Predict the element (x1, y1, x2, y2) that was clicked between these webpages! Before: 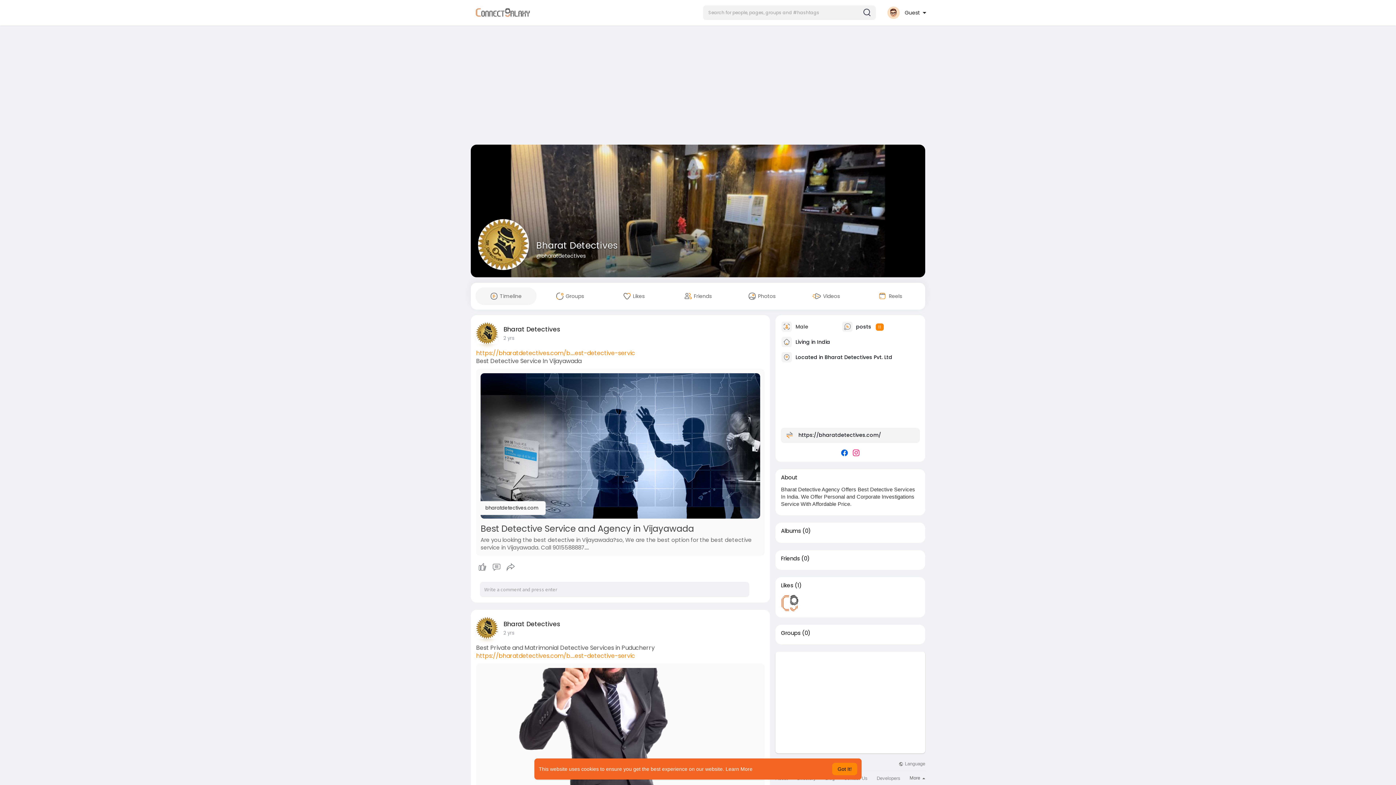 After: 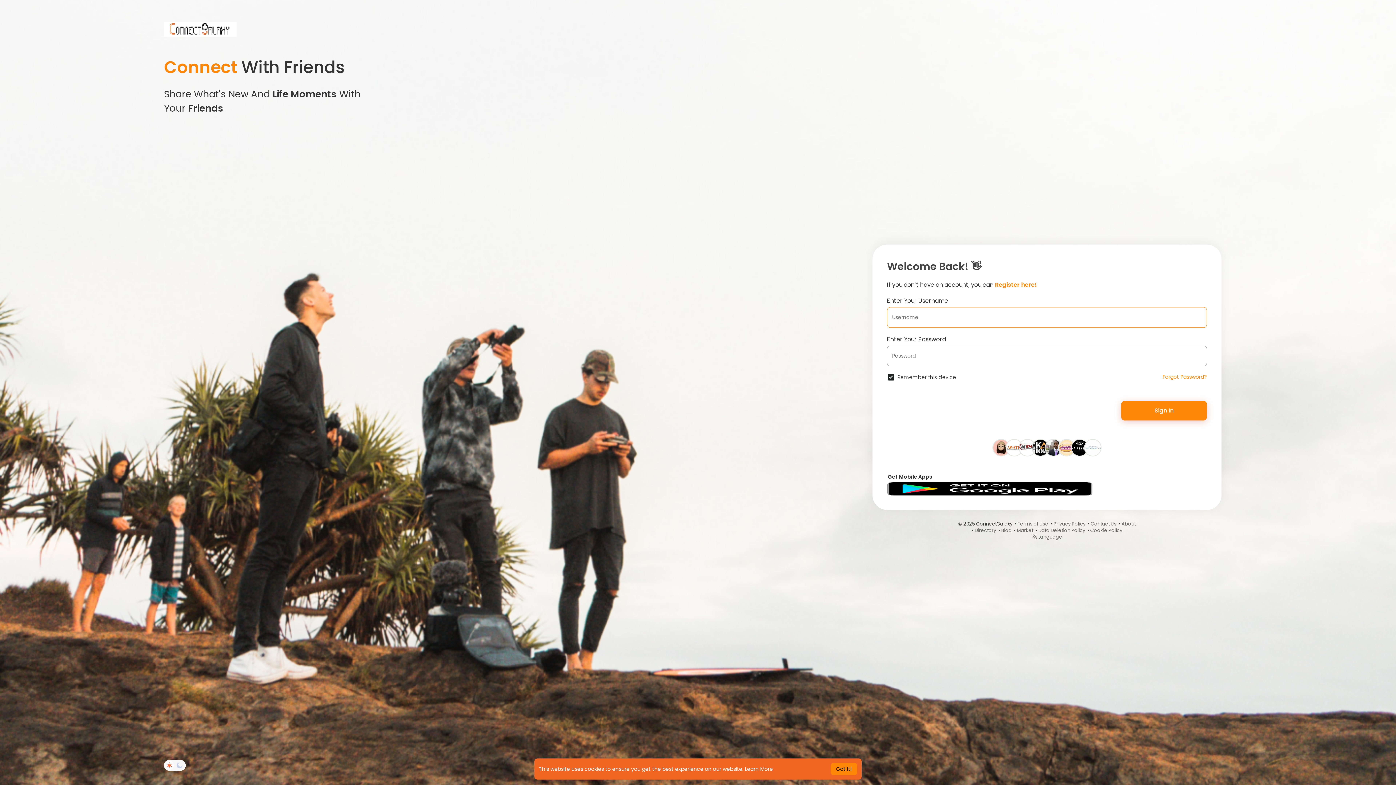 Action: bbox: (781, 528, 801, 534) label: Albums